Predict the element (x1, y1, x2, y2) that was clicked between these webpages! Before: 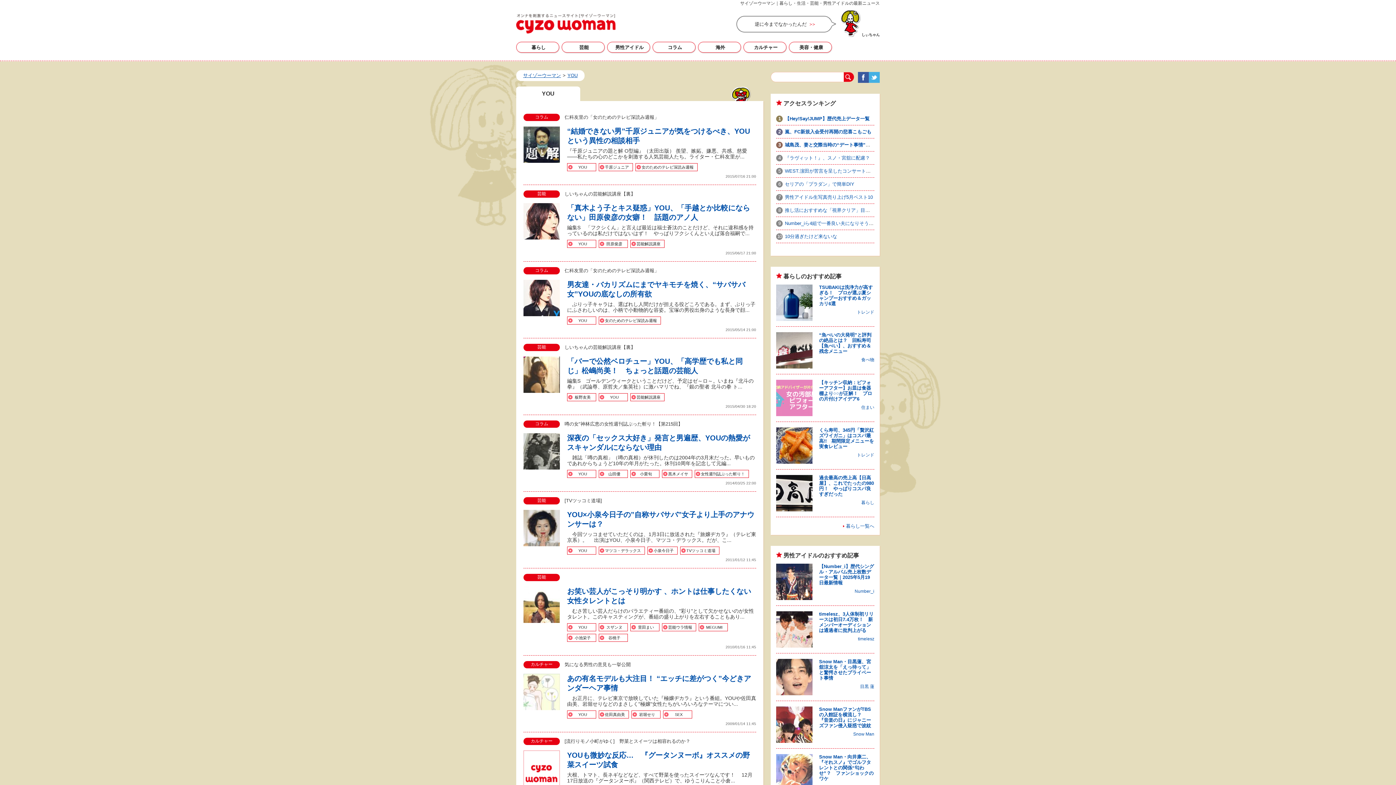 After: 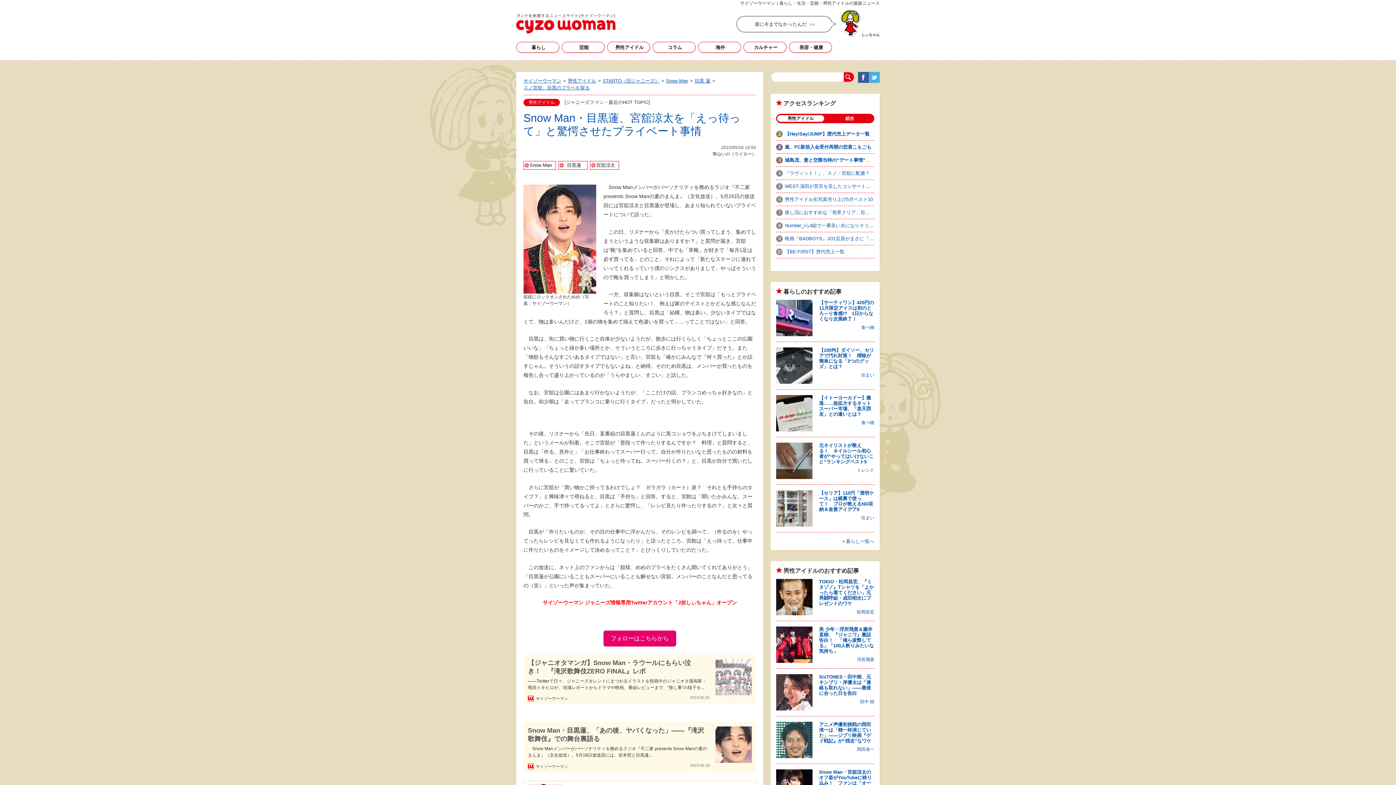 Action: bbox: (776, 660, 812, 665)